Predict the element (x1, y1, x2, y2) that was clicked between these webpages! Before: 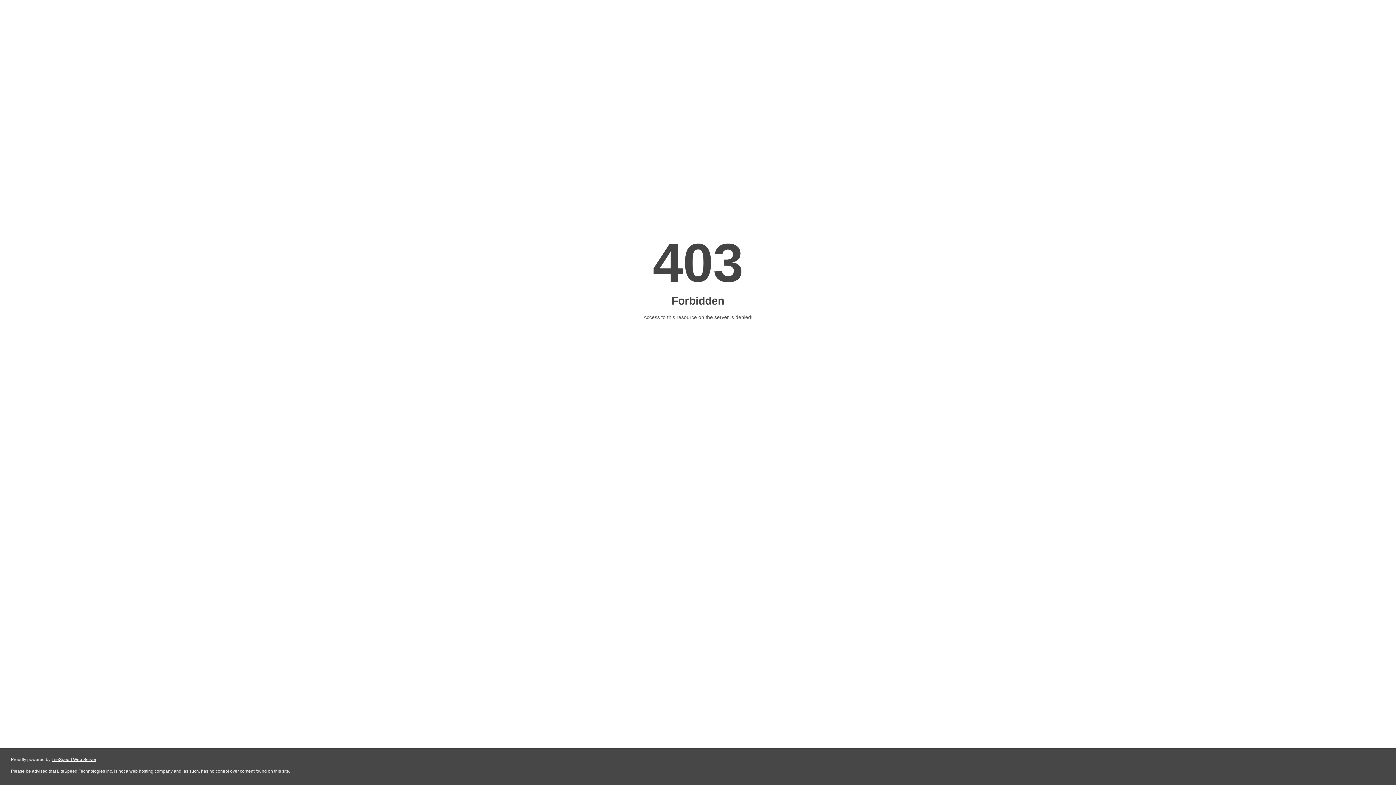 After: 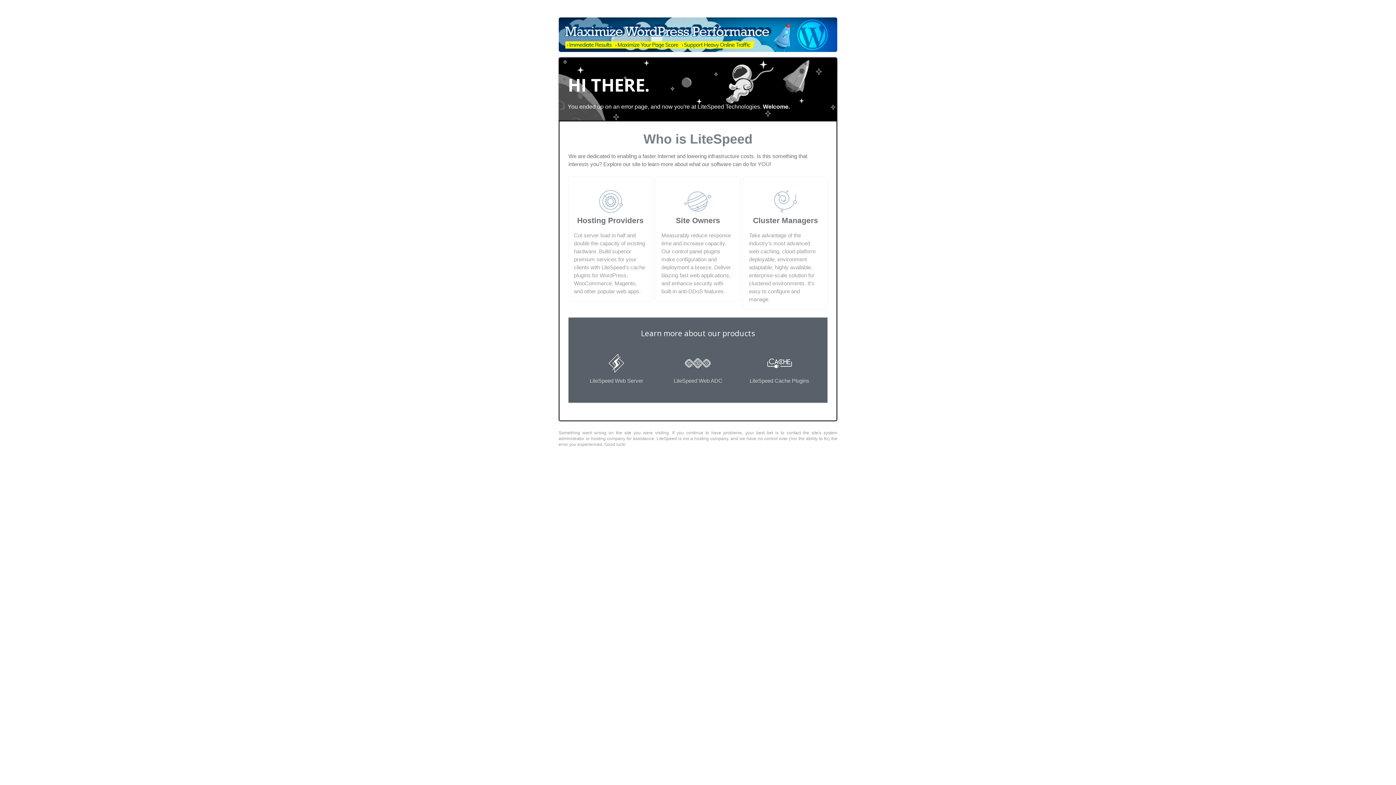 Action: bbox: (51, 757, 96, 762) label: LiteSpeed Web Server